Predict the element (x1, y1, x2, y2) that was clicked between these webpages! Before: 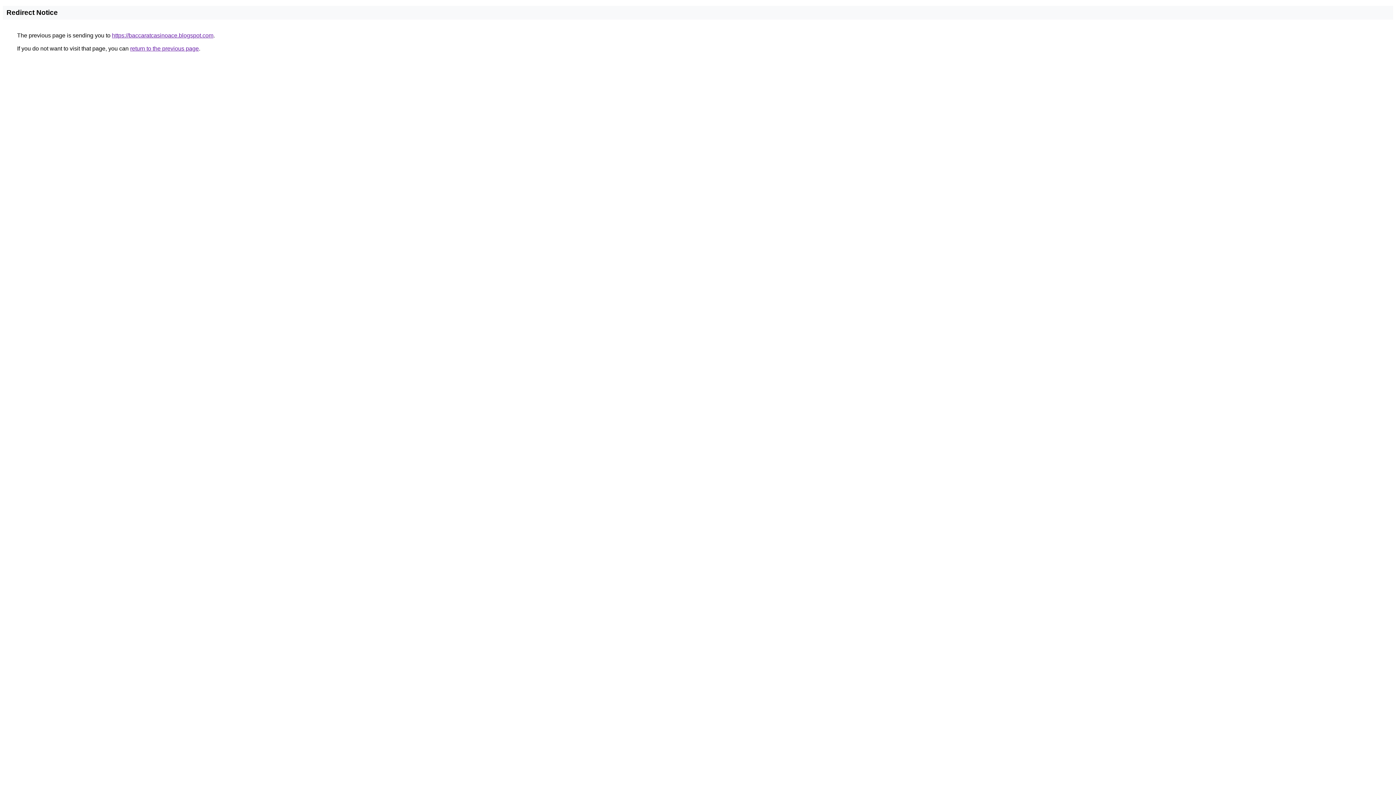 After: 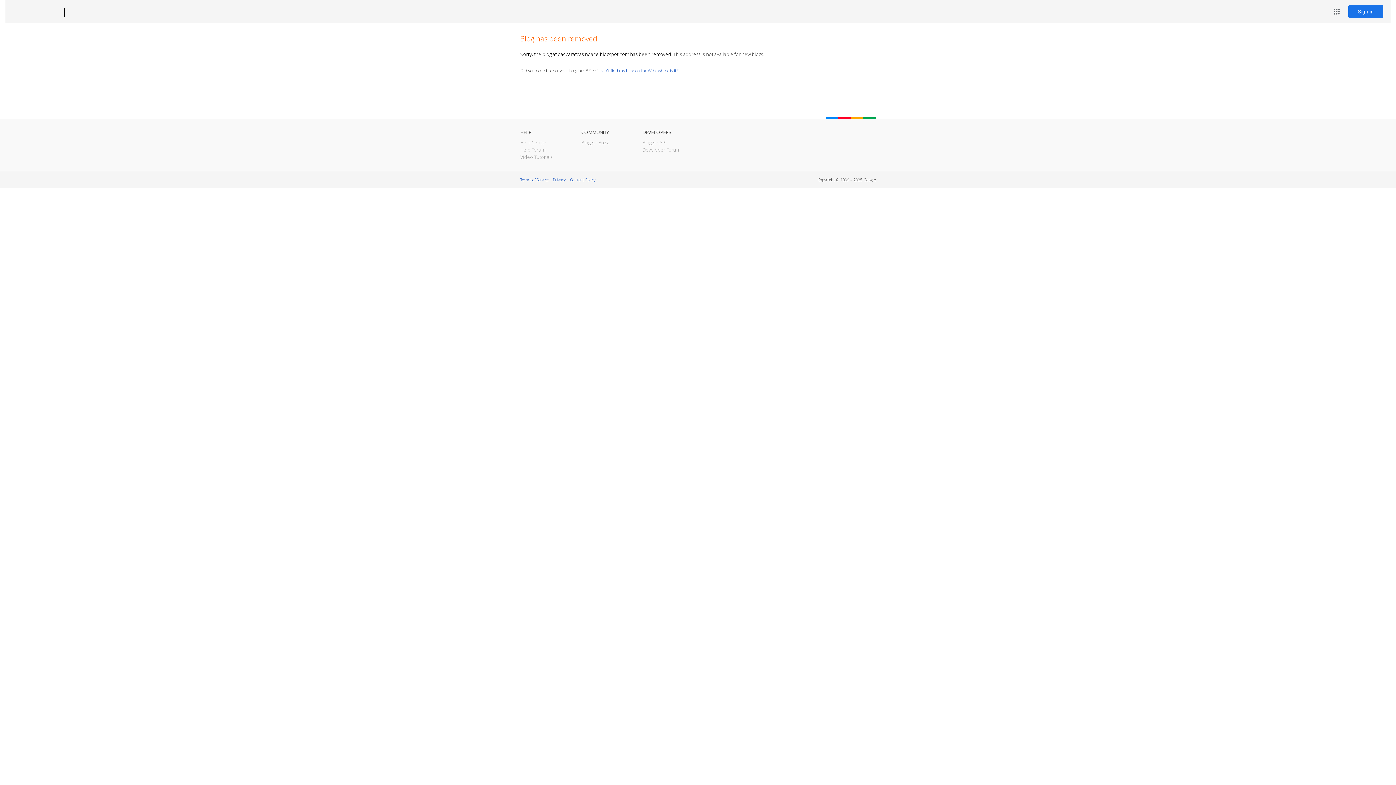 Action: bbox: (112, 32, 213, 38) label: https://baccaratcasinoace.blogspot.com